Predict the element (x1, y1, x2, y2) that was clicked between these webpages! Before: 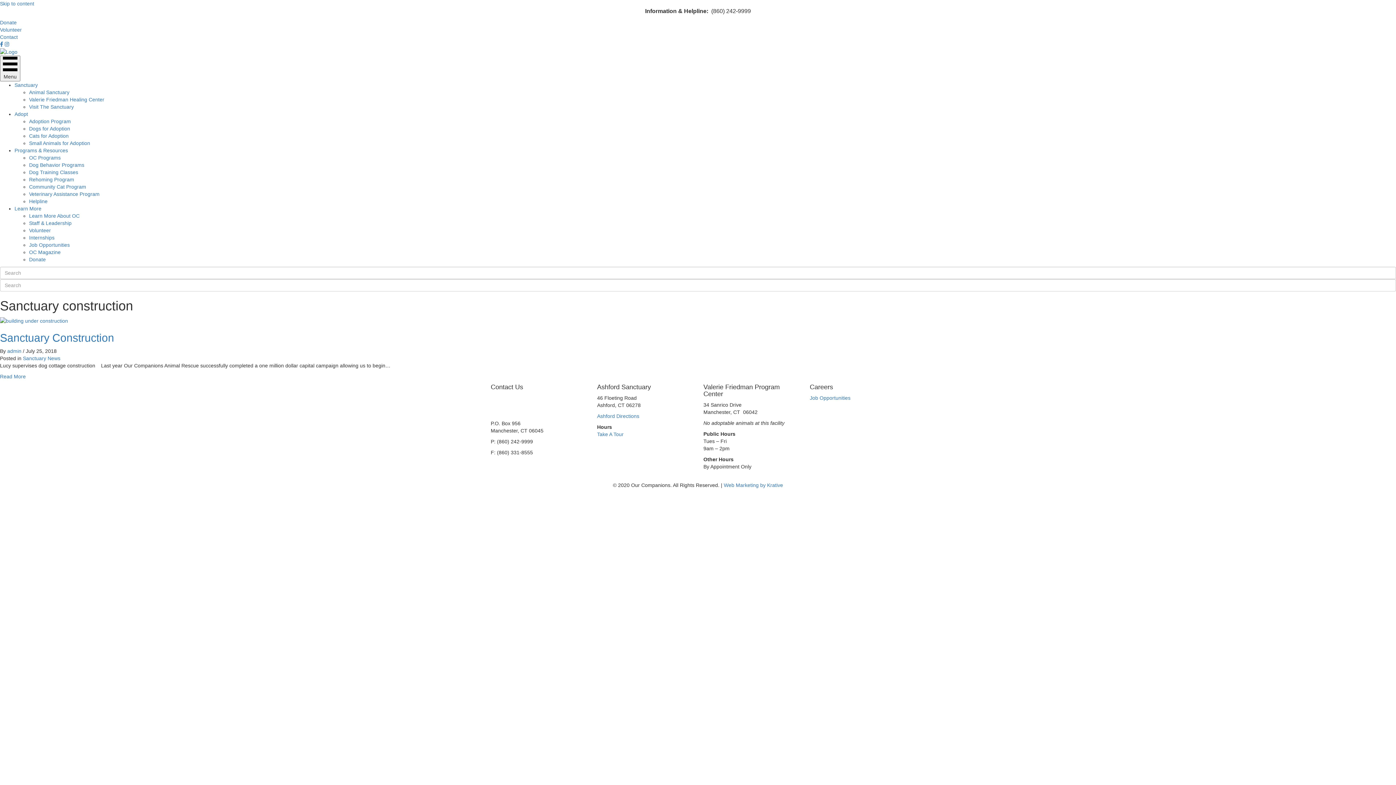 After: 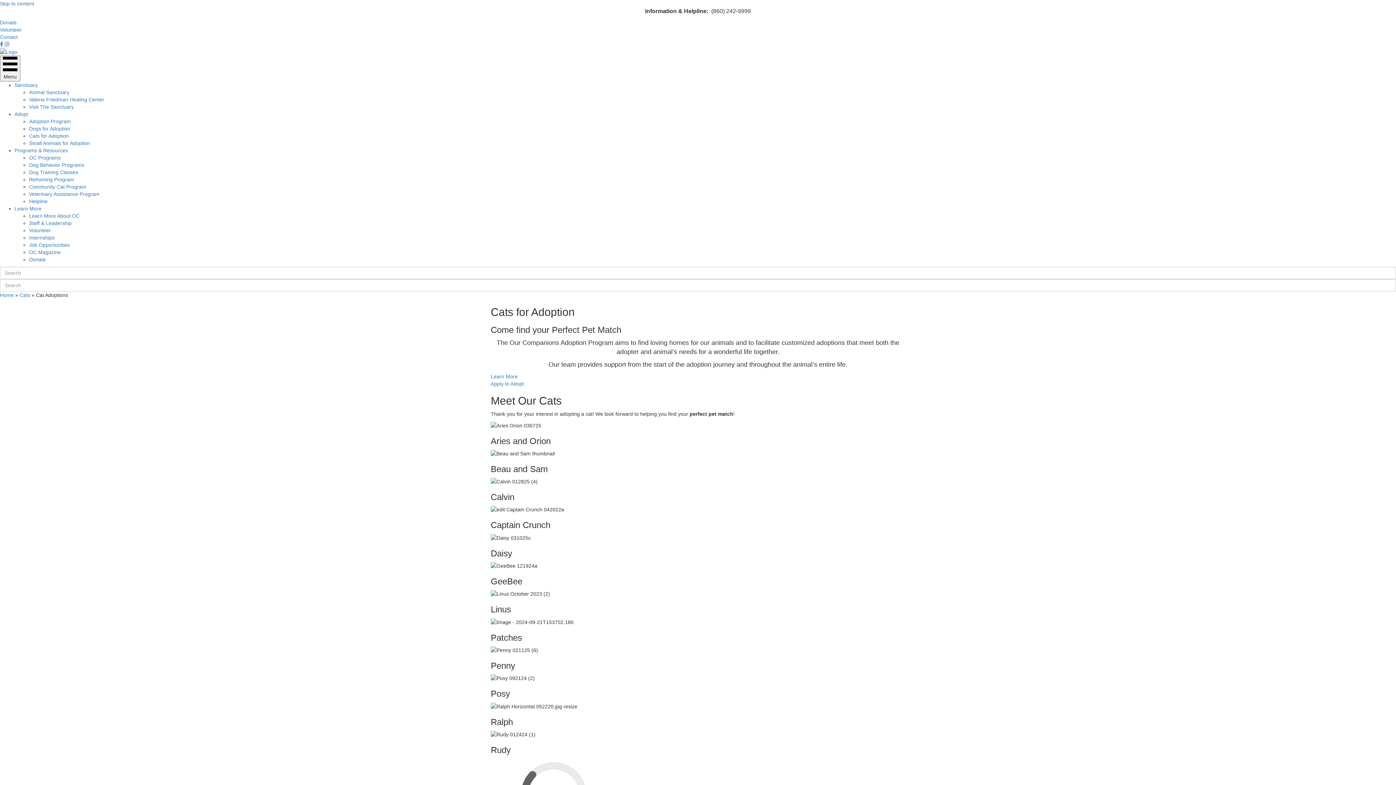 Action: bbox: (29, 133, 68, 139) label: Cats for Adoption